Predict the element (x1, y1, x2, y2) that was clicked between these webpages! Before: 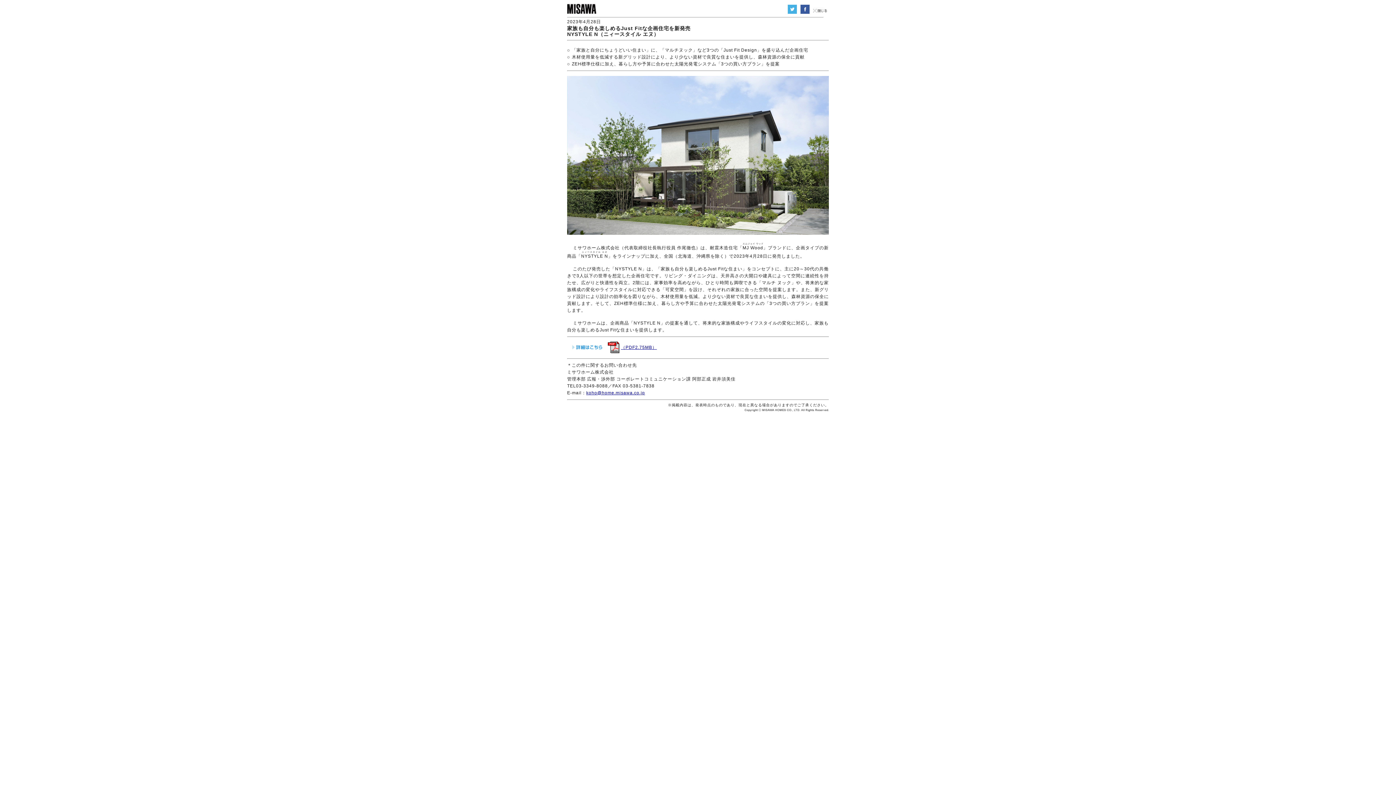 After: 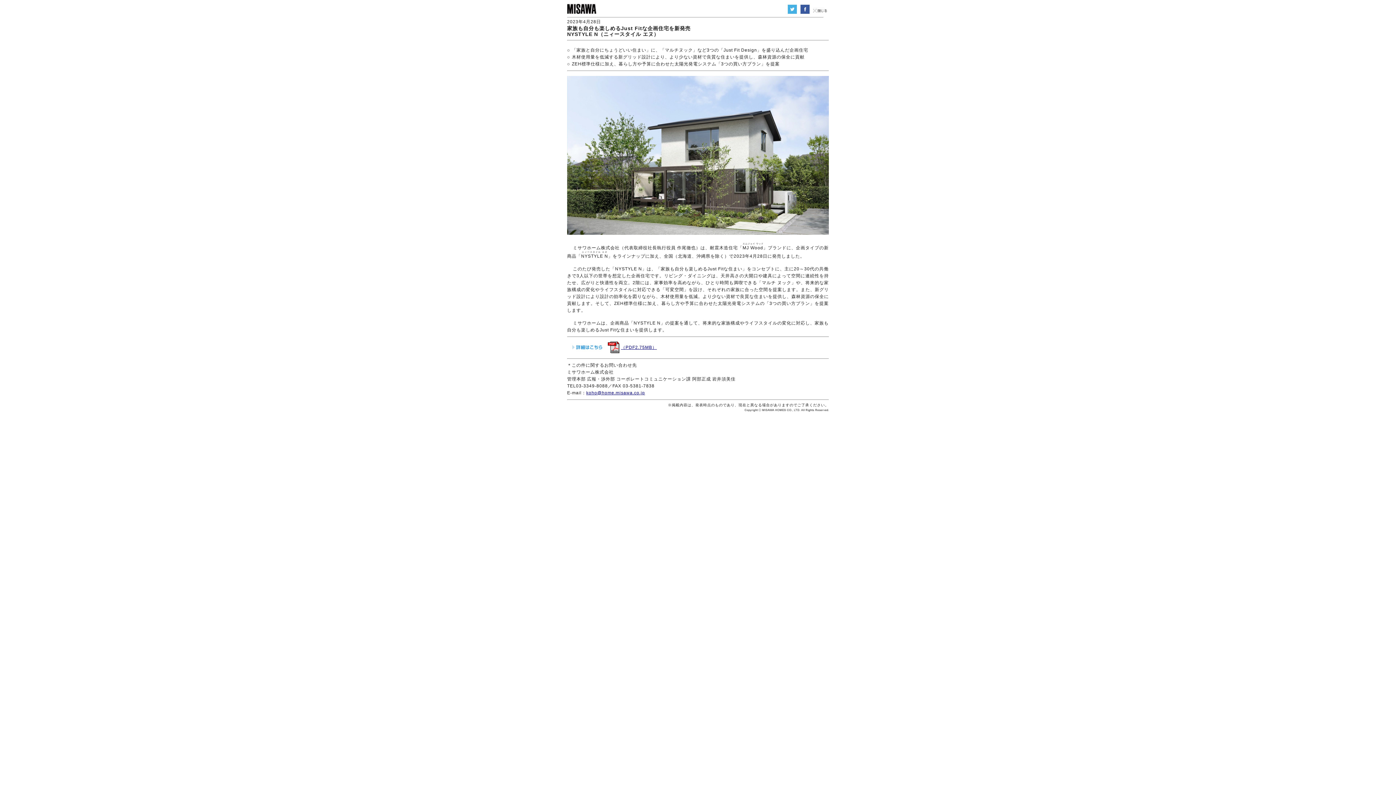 Action: bbox: (813, 8, 827, 14)